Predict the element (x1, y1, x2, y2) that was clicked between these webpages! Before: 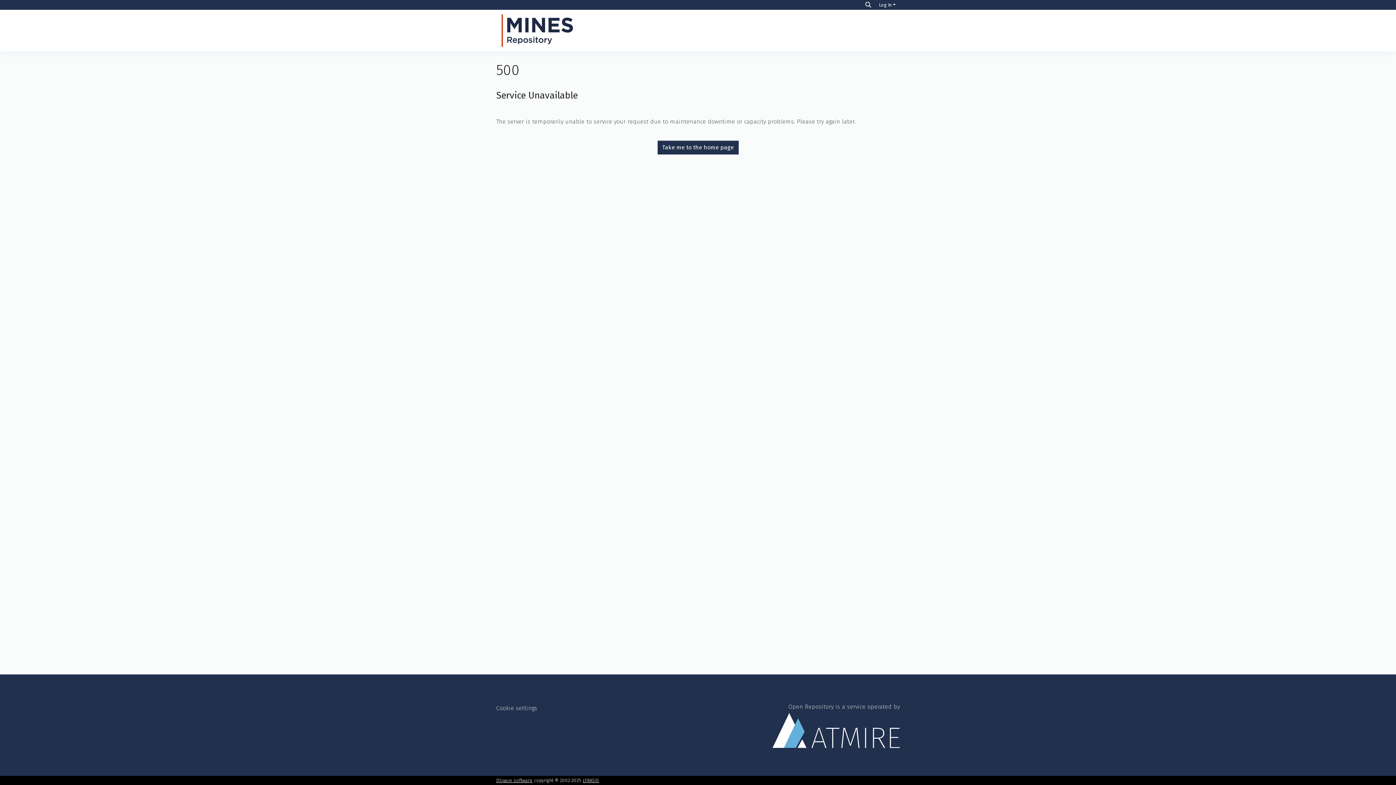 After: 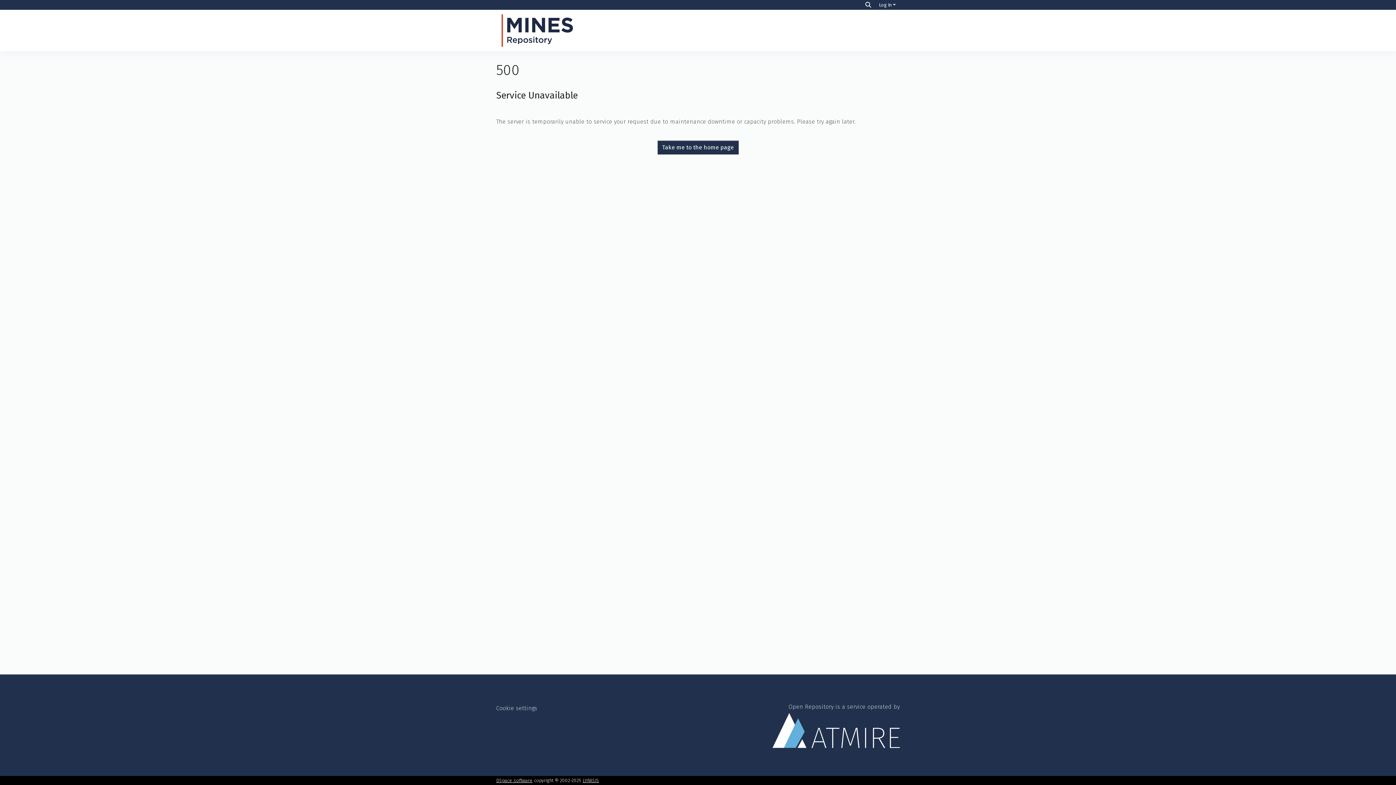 Action: bbox: (496, 14, 578, 46)